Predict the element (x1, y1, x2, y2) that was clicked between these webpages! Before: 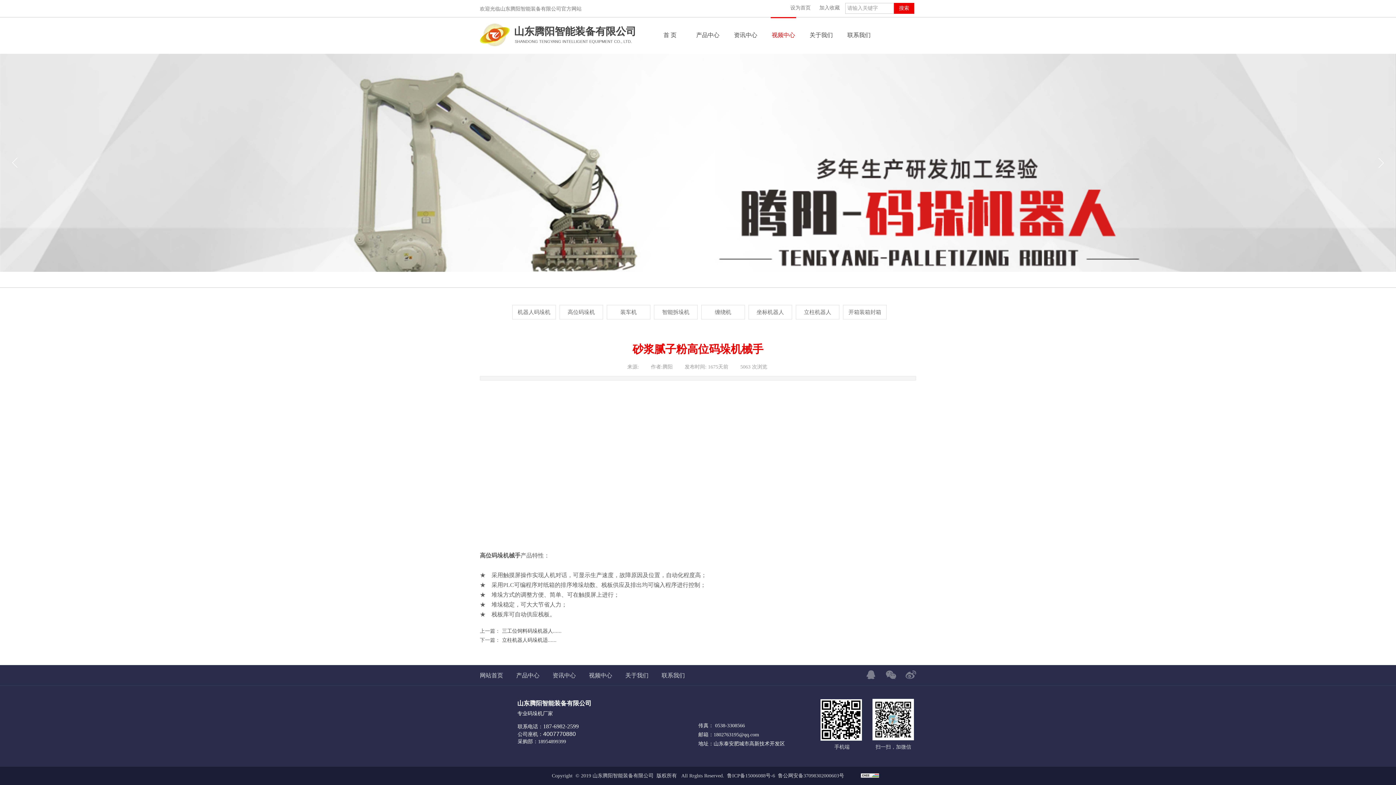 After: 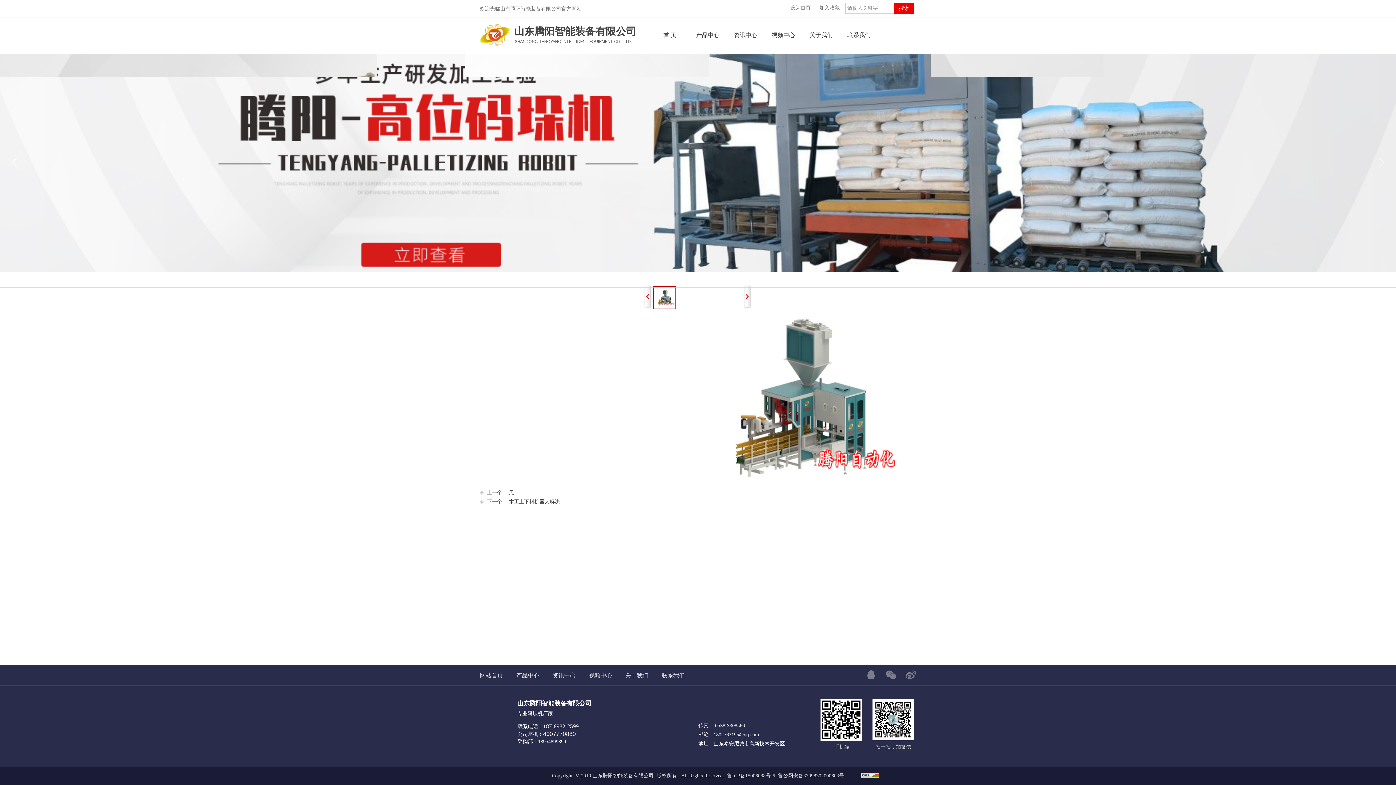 Action: bbox: (516, 672, 539, 678) label: 产品中心